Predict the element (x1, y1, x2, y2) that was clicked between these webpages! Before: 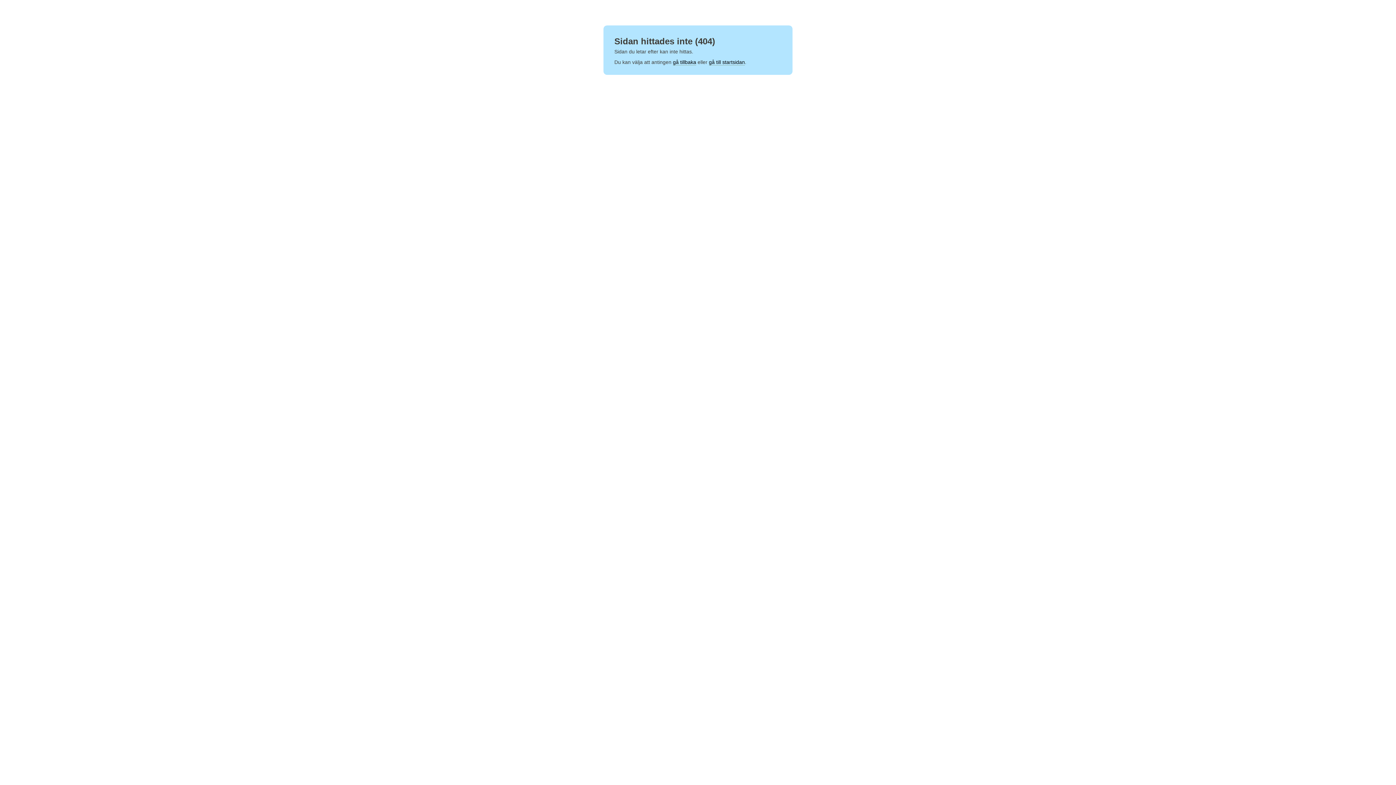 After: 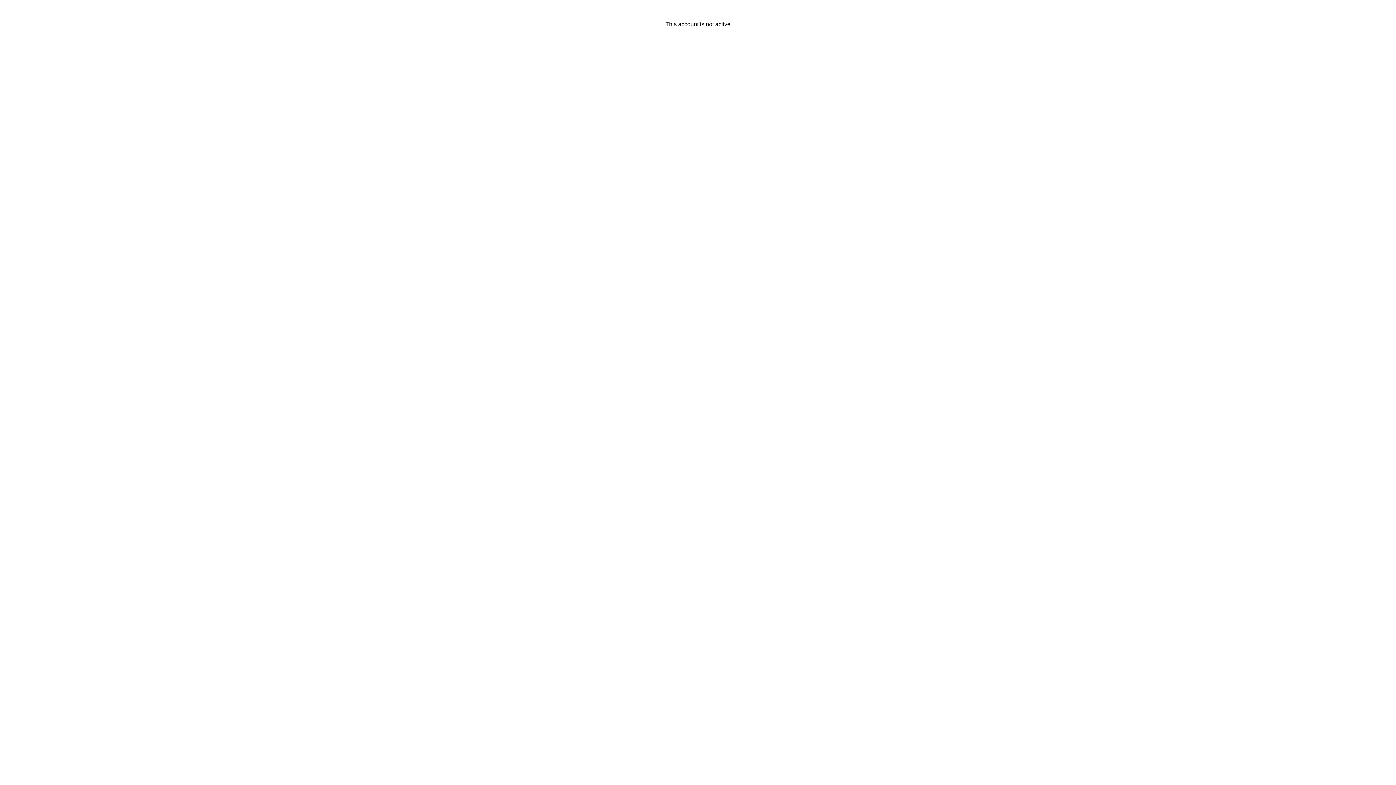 Action: bbox: (709, 59, 745, 65) label: gå till startsidan